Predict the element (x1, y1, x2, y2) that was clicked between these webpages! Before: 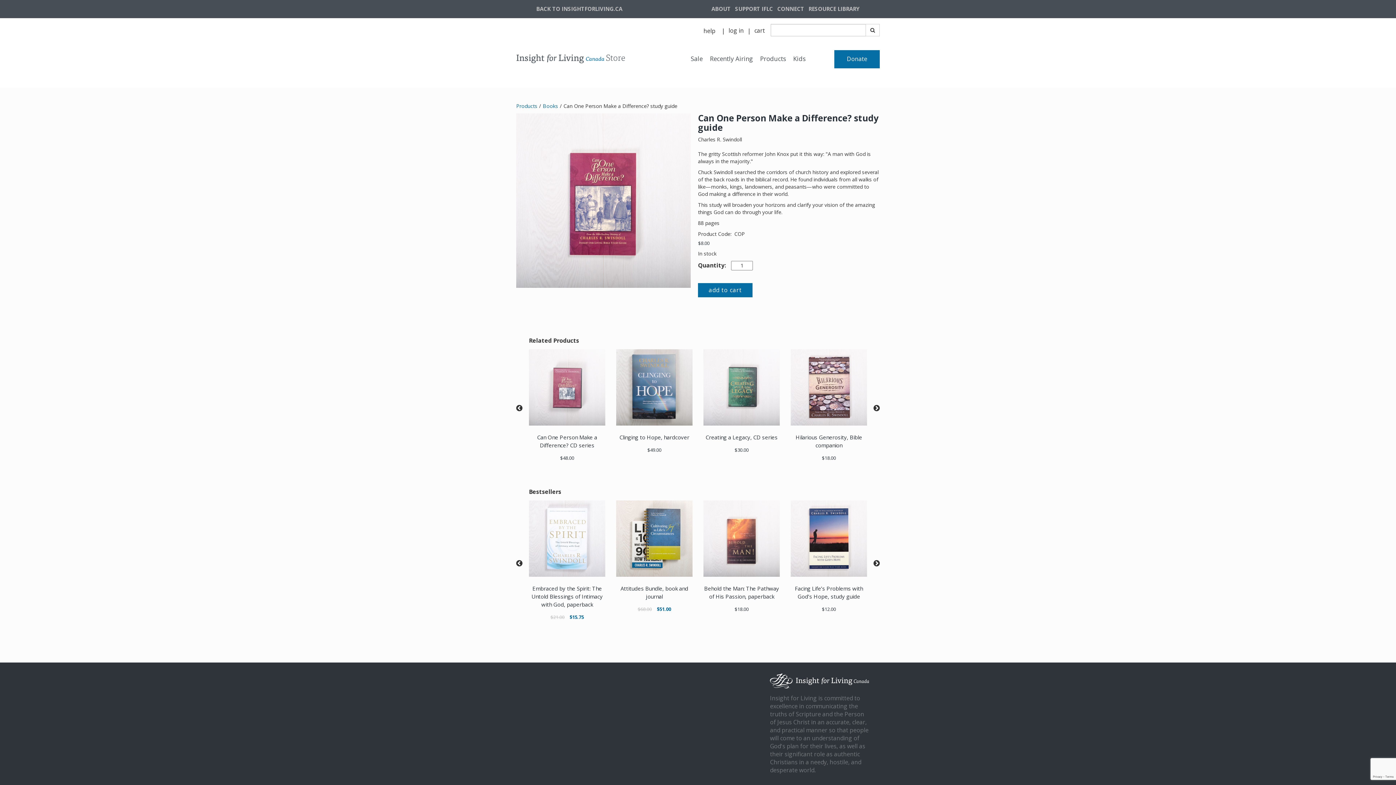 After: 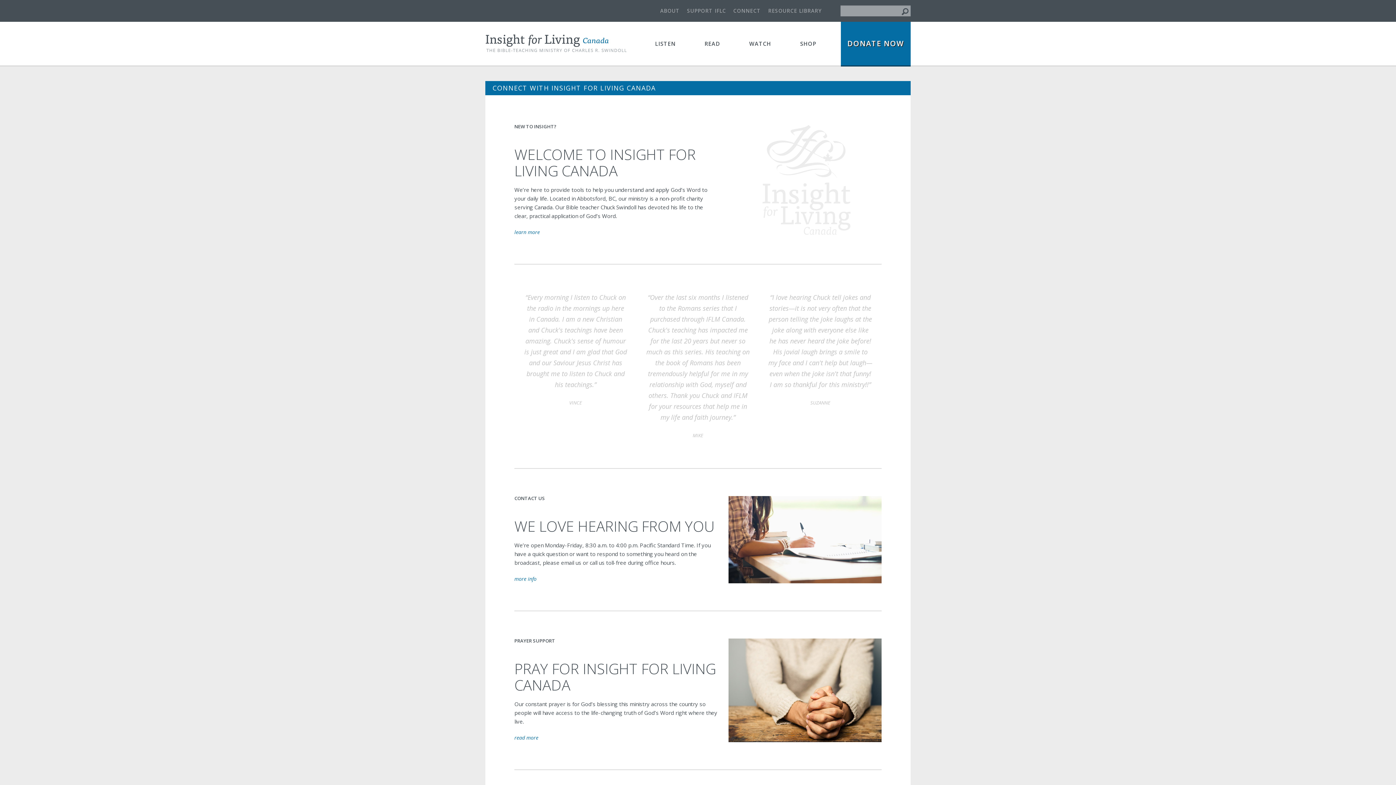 Action: label: CONNECT bbox: (777, 5, 804, 12)